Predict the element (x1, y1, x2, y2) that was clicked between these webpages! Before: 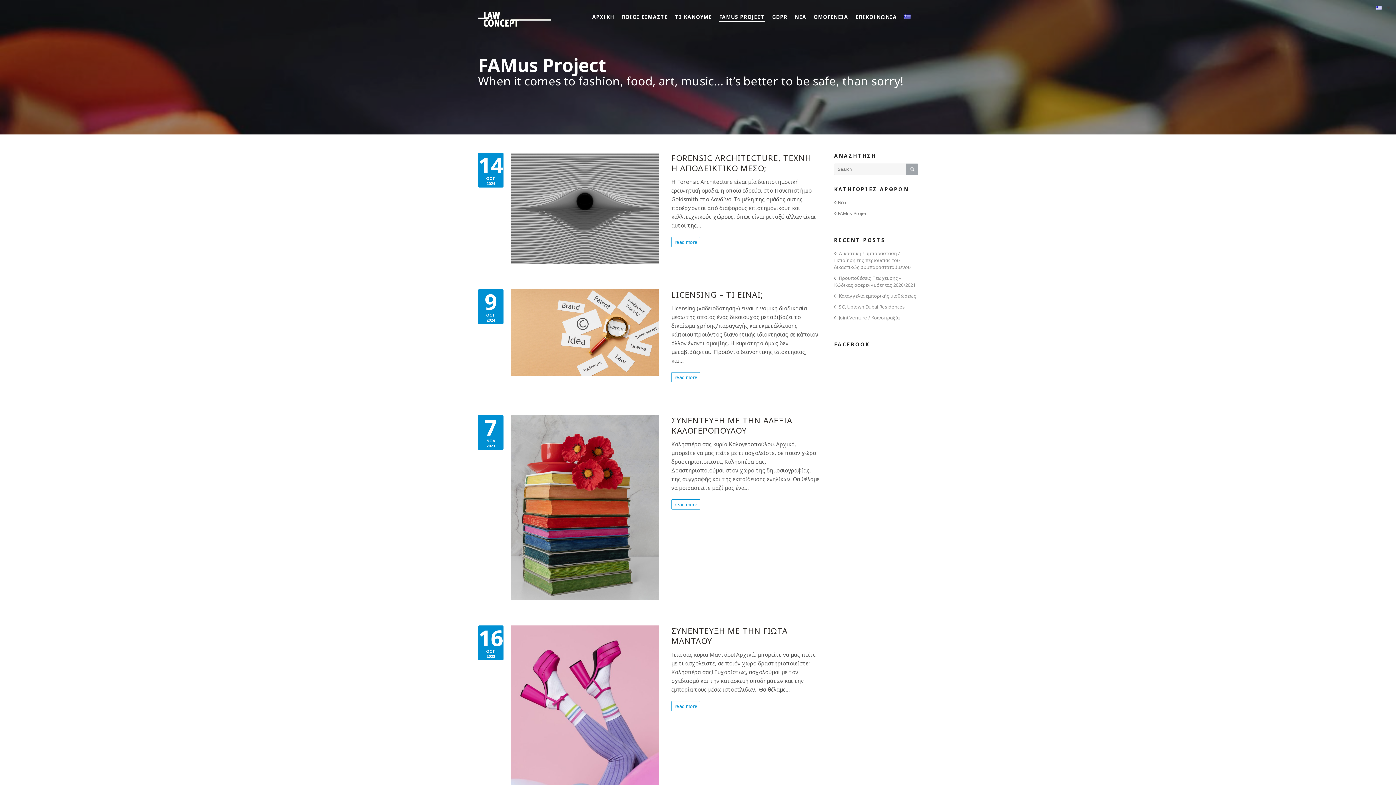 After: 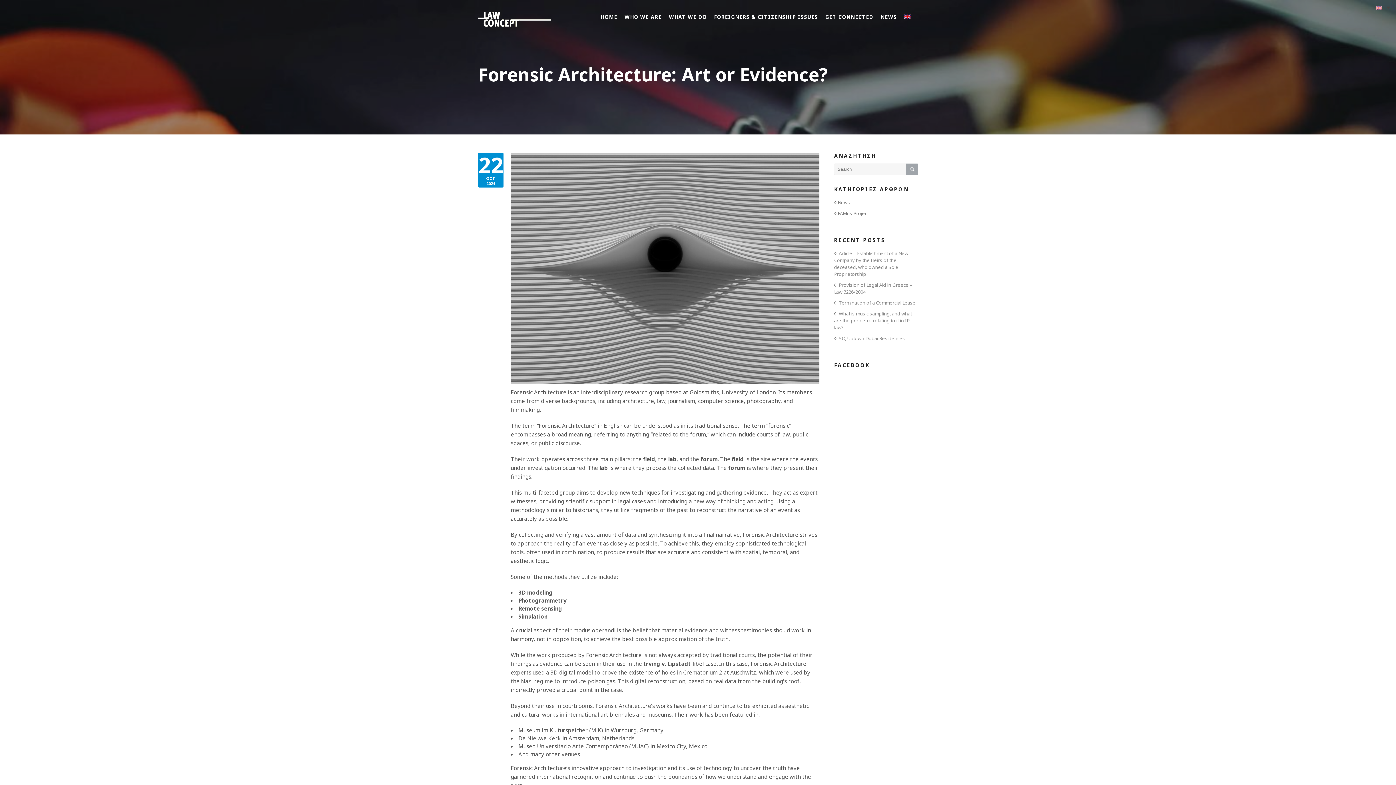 Action: bbox: (510, 152, 659, 263)